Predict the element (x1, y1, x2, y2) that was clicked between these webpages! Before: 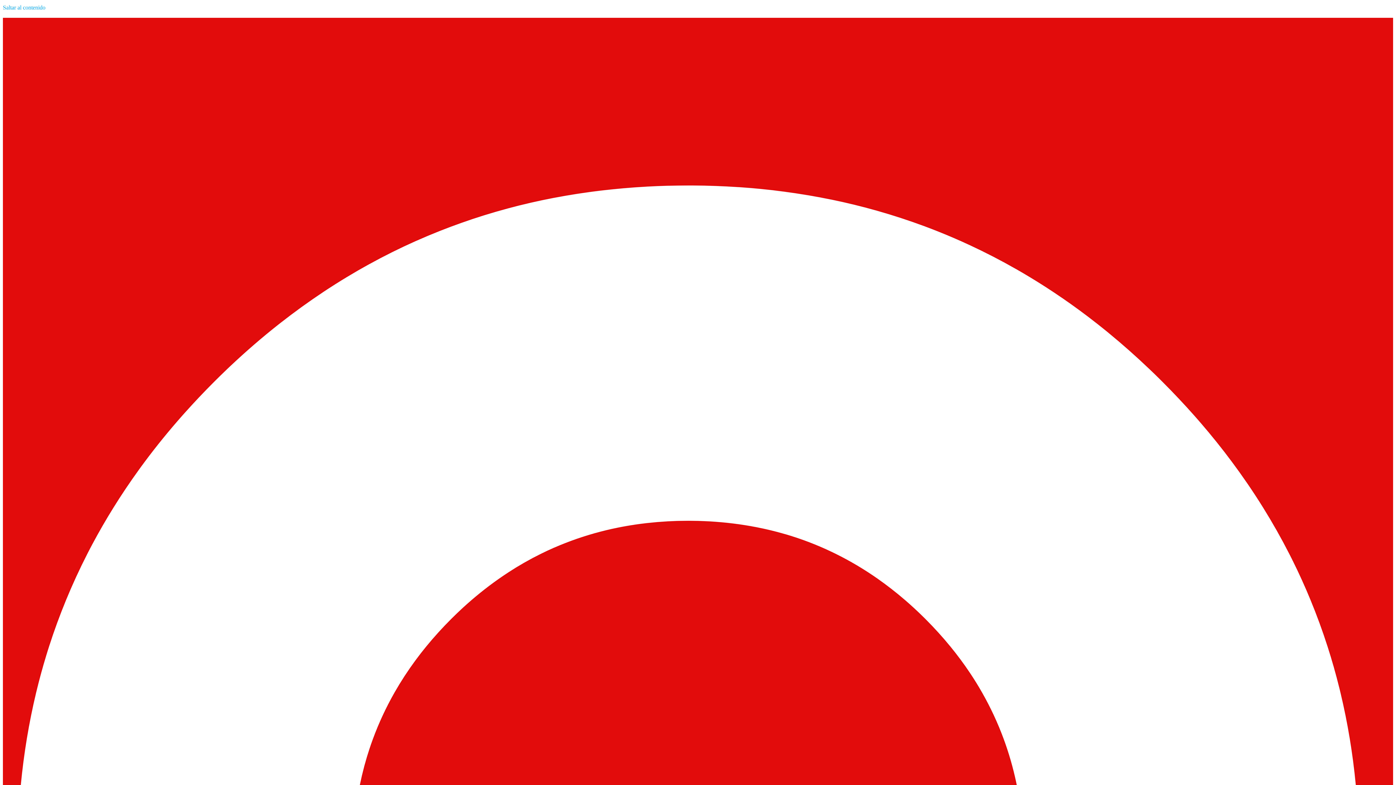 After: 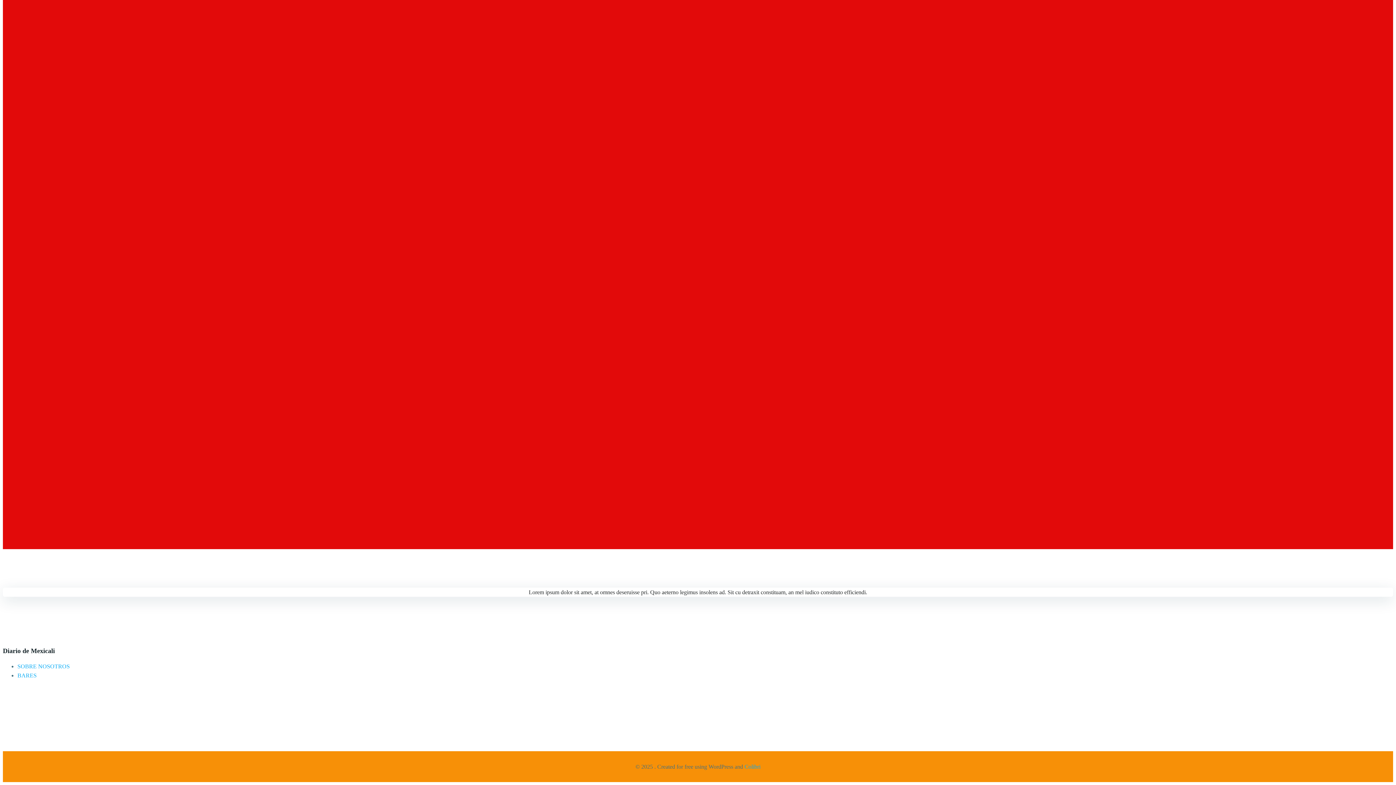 Action: label: Saltar al contenido bbox: (2, 4, 45, 10)